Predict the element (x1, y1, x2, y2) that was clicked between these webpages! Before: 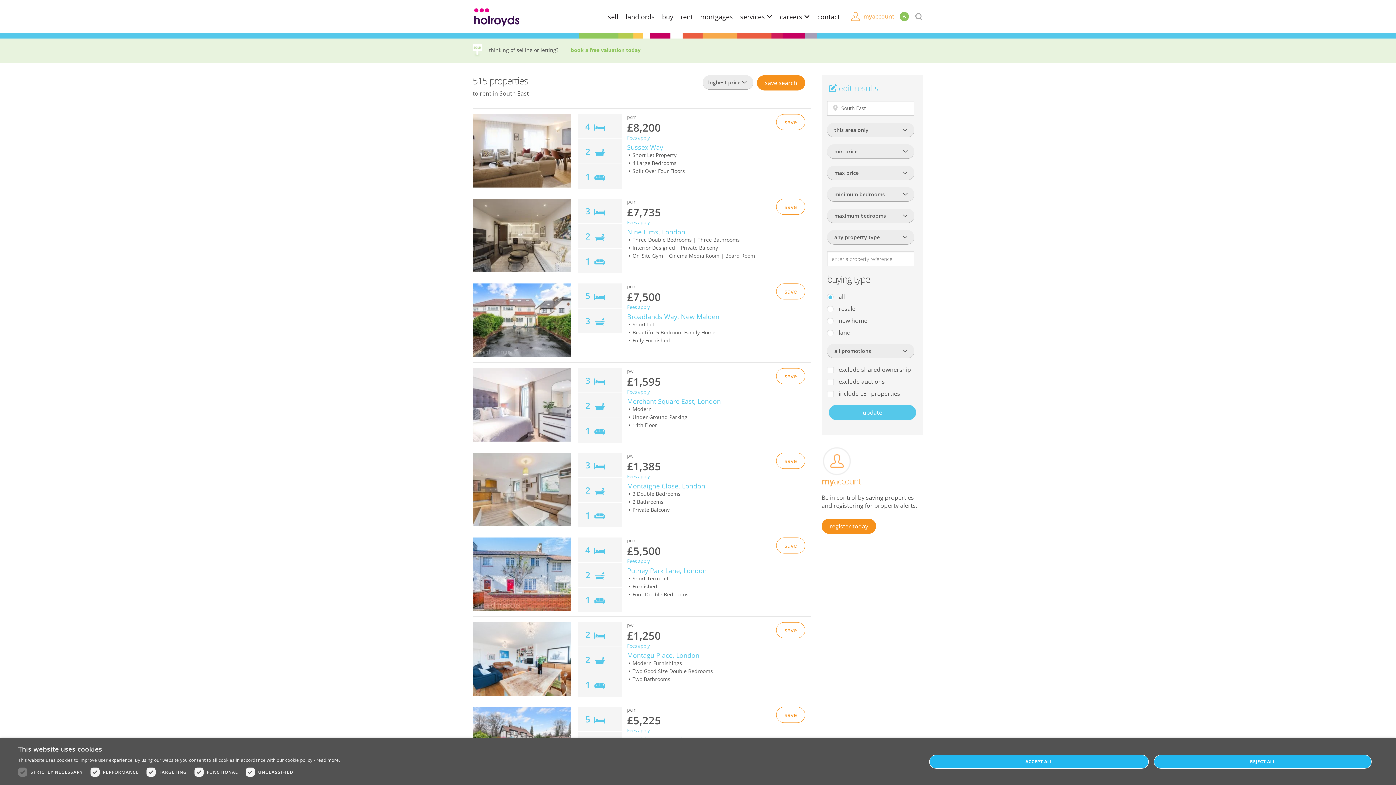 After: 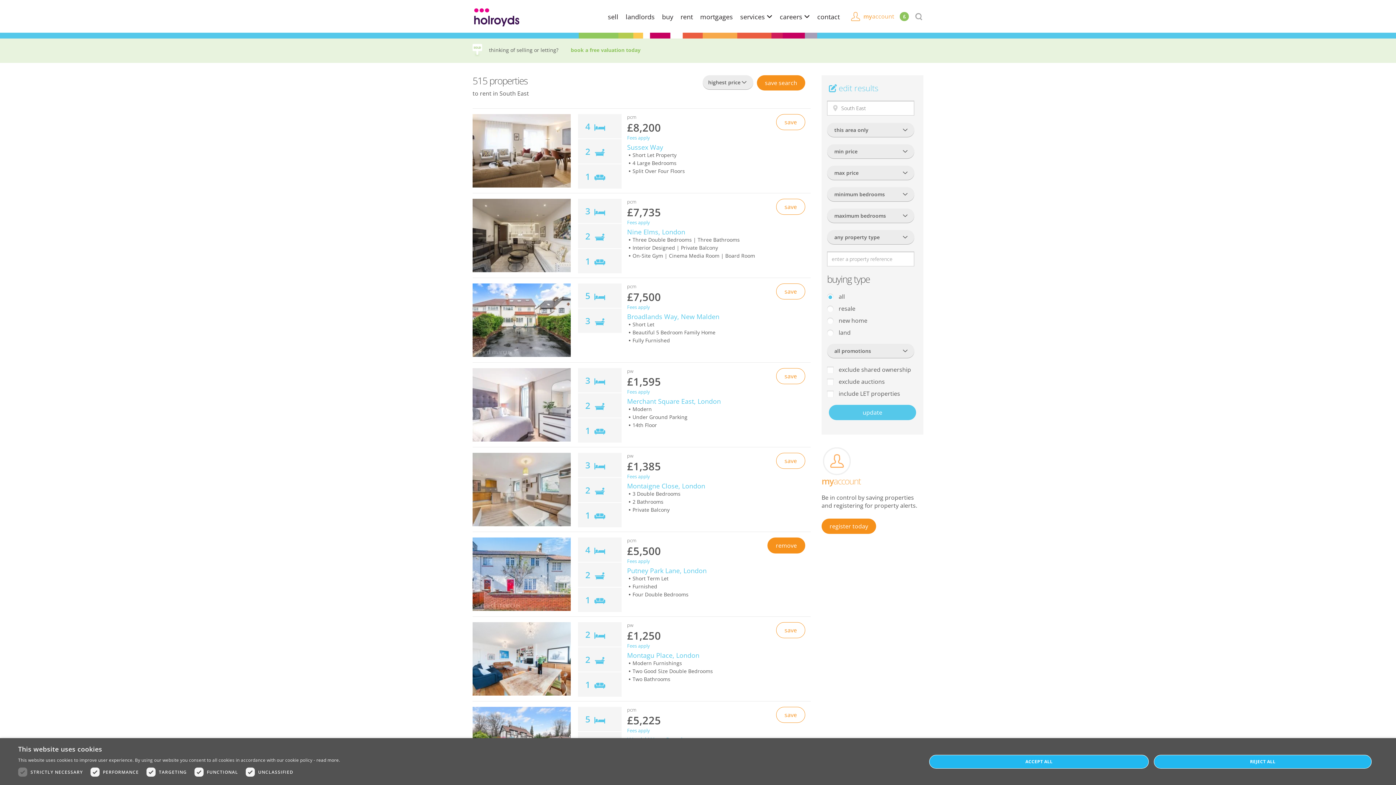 Action: label: save
pcm
£5,500  bbox: (627, 546, 669, 554)